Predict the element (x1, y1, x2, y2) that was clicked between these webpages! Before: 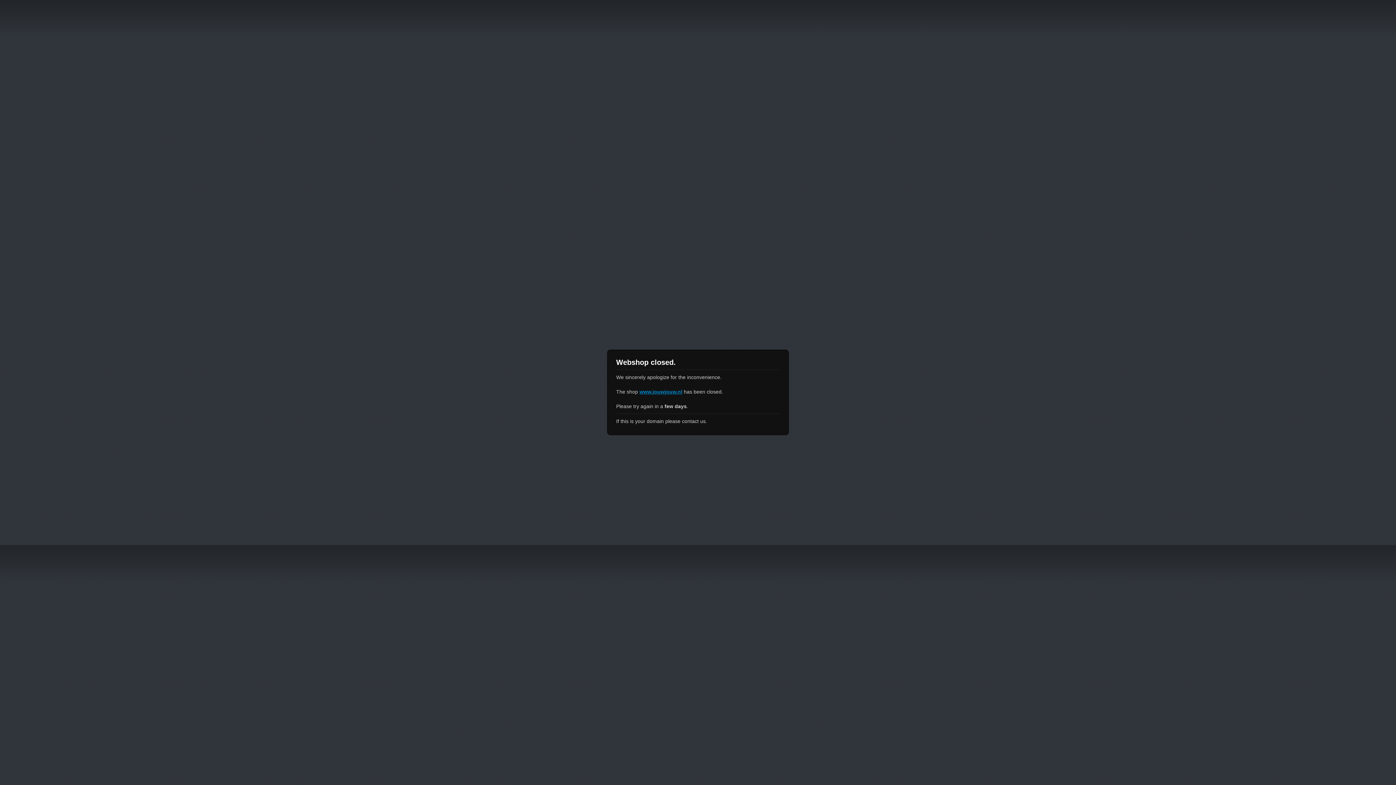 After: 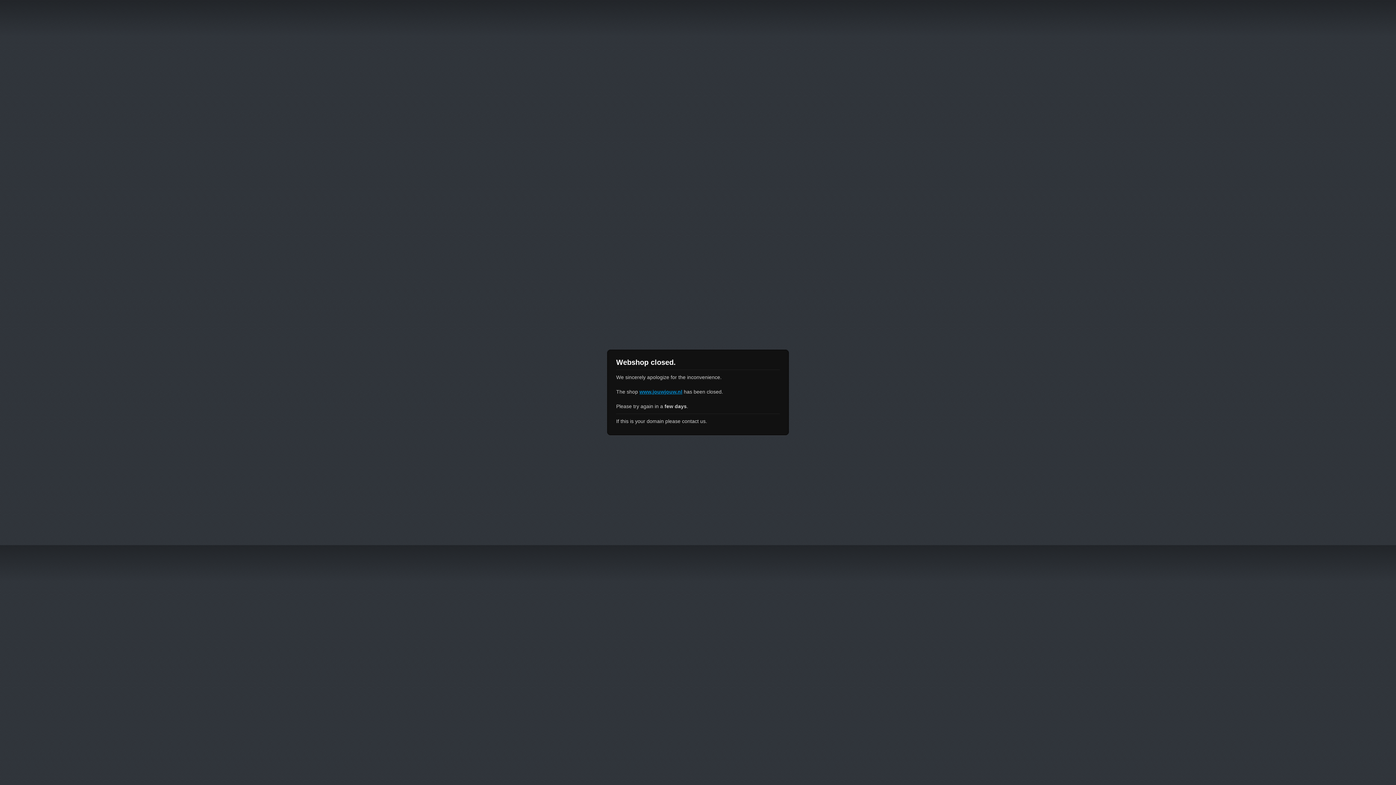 Action: bbox: (639, 389, 682, 394) label: www.jouwjouw.nl